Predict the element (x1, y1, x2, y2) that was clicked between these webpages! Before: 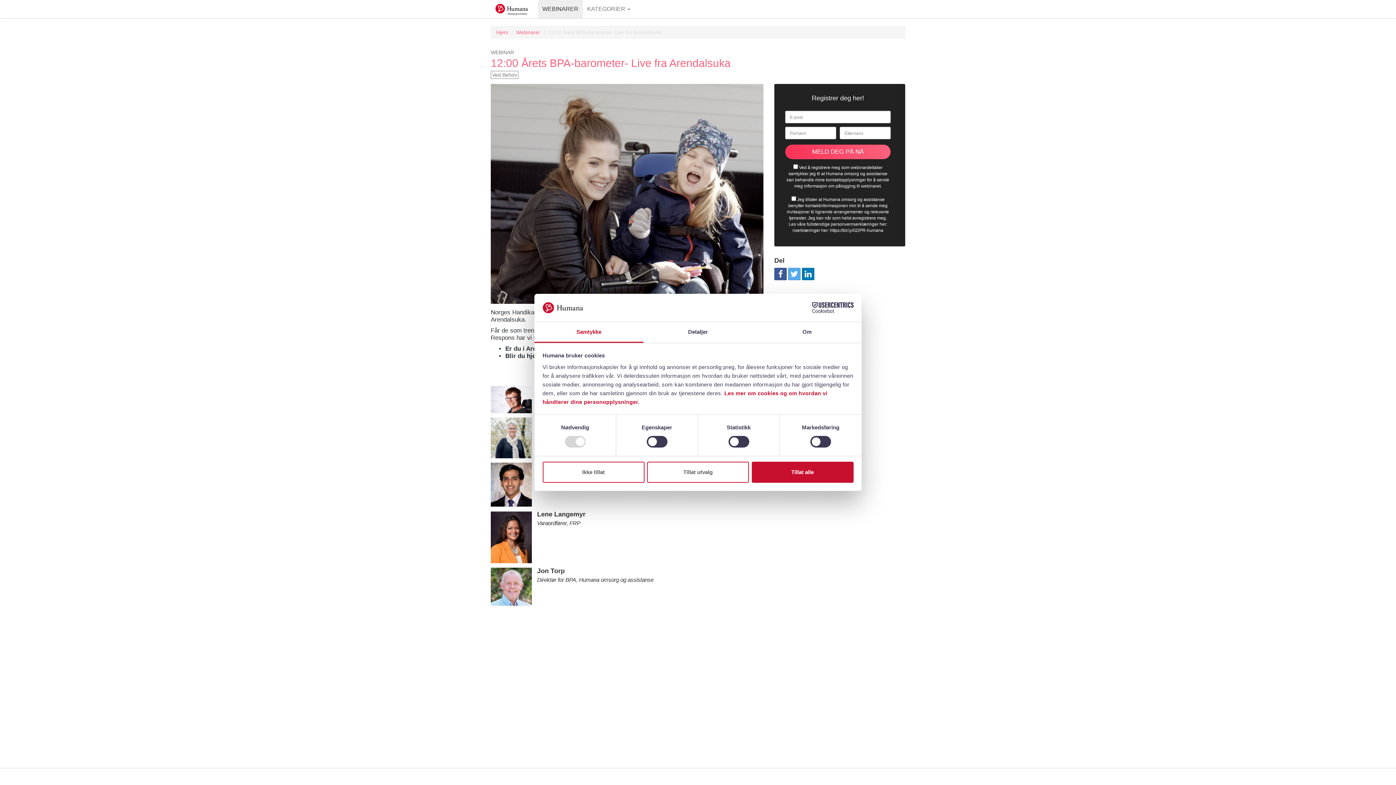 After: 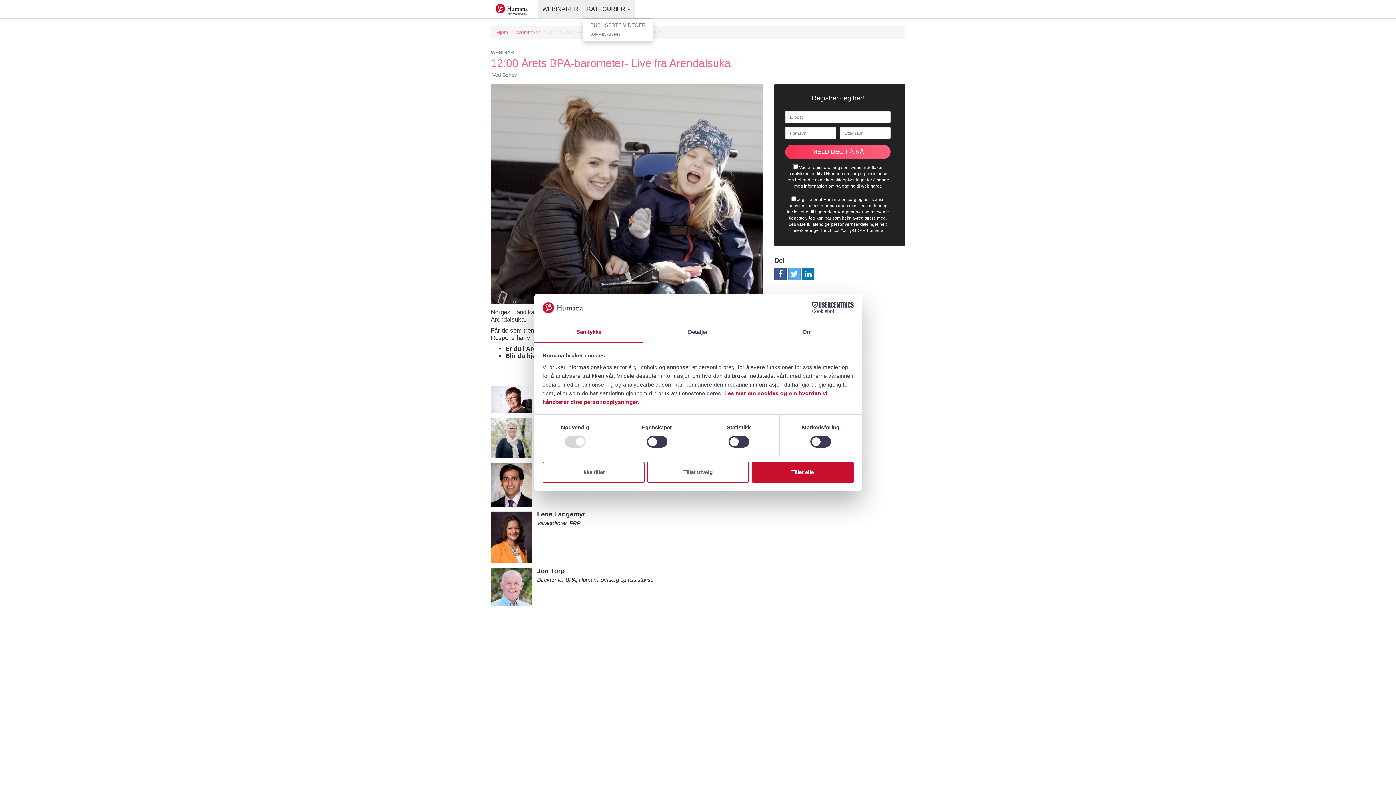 Action: label: KATEGORIER  bbox: (582, 0, 634, 18)